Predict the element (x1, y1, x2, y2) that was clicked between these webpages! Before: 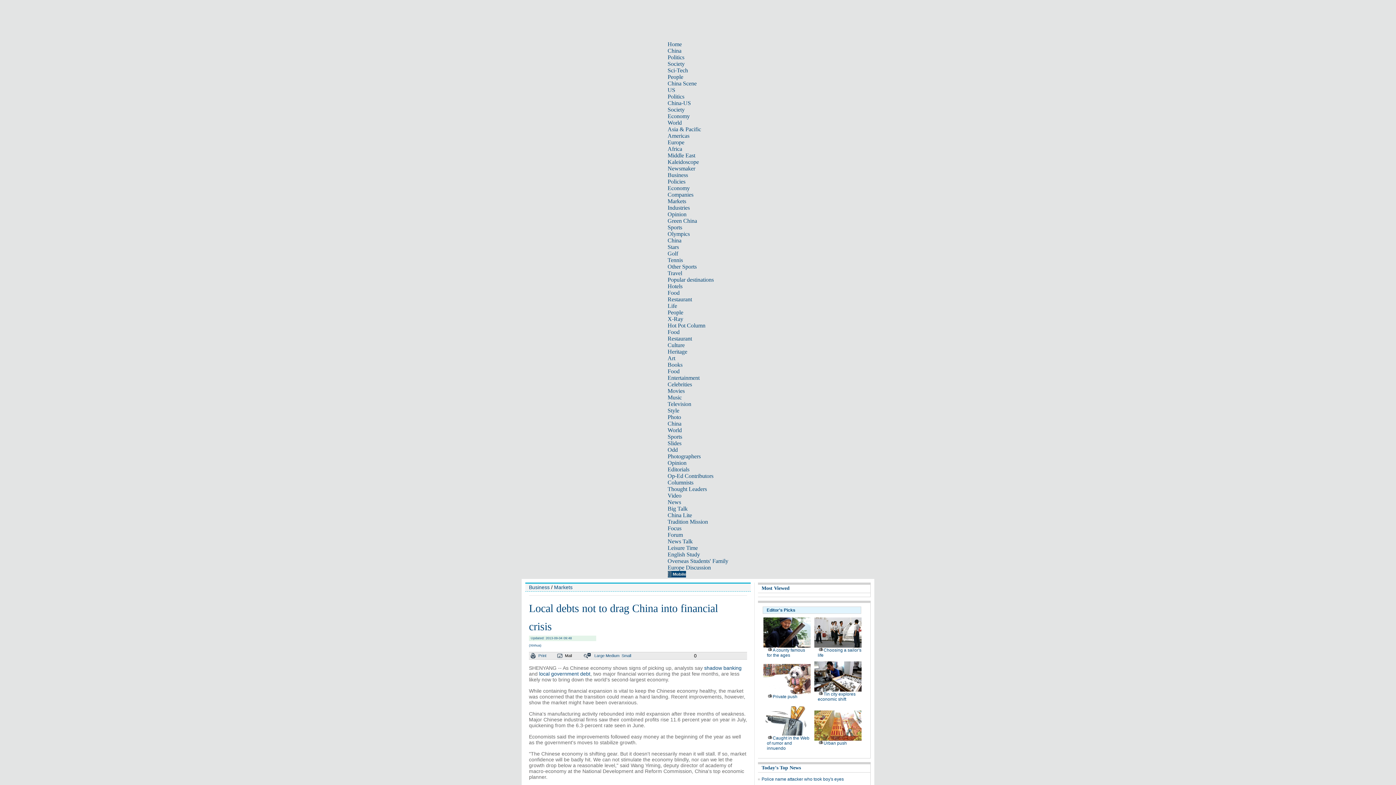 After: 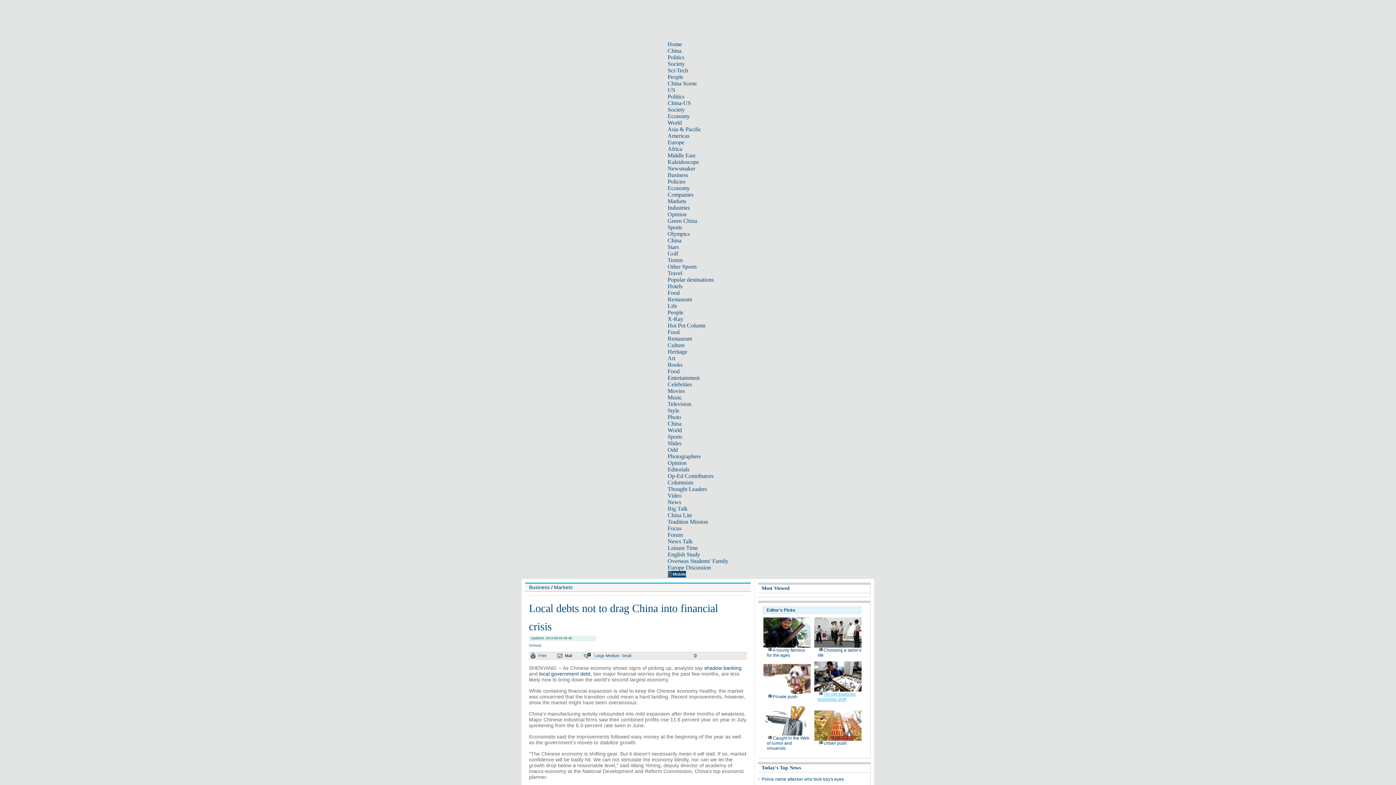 Action: bbox: (818, 692, 855, 702) label: Tin city explores economic shift